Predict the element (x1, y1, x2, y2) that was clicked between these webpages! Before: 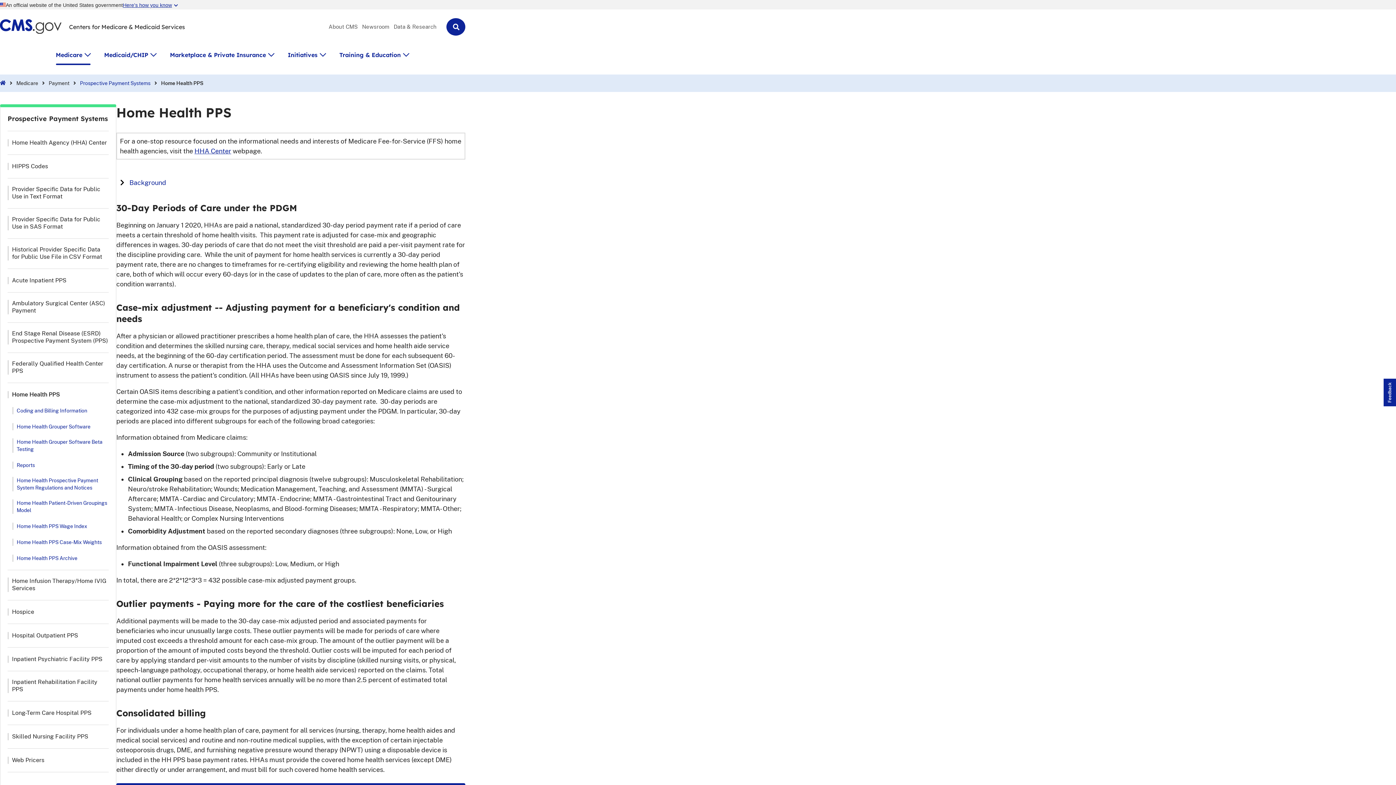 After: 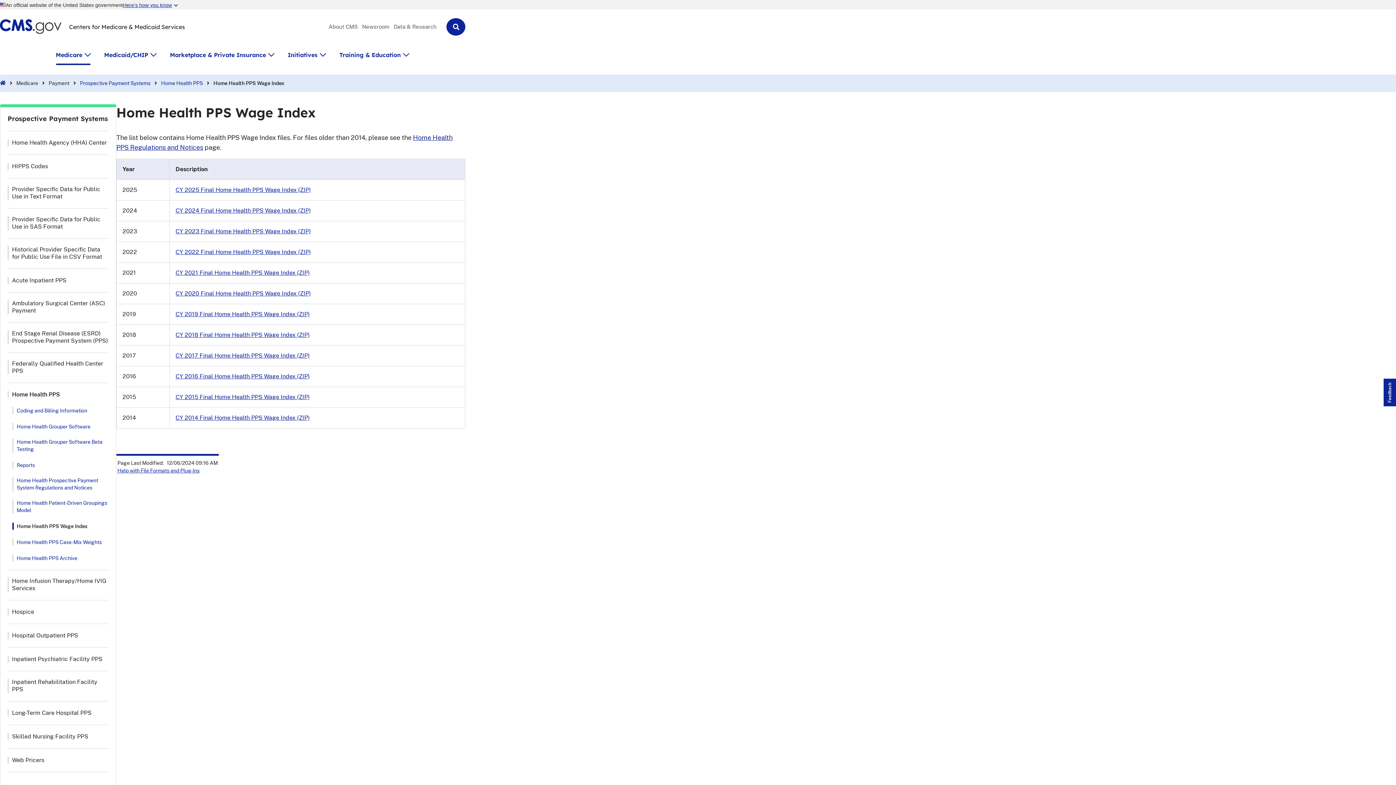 Action: label: Home Health PPS Wage Index bbox: (12, 522, 87, 530)